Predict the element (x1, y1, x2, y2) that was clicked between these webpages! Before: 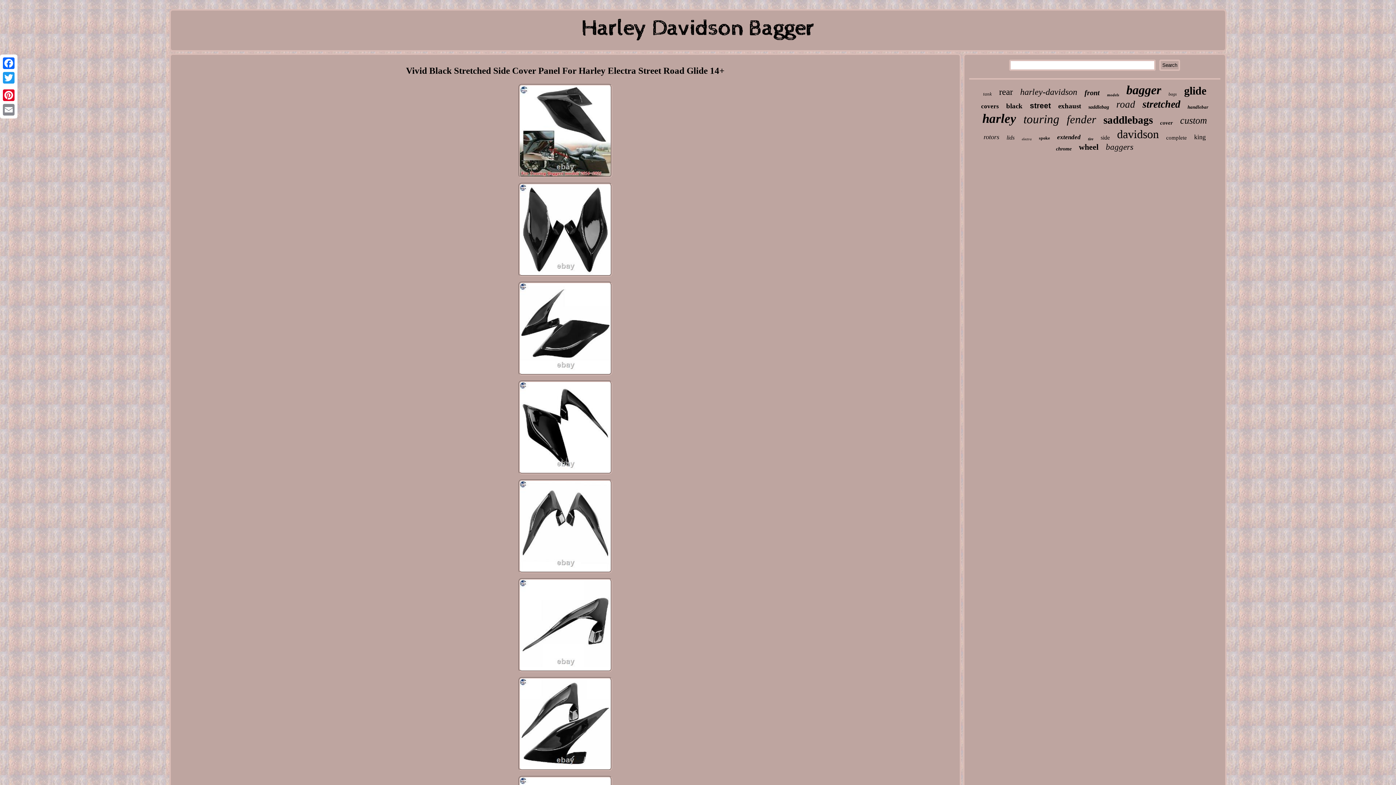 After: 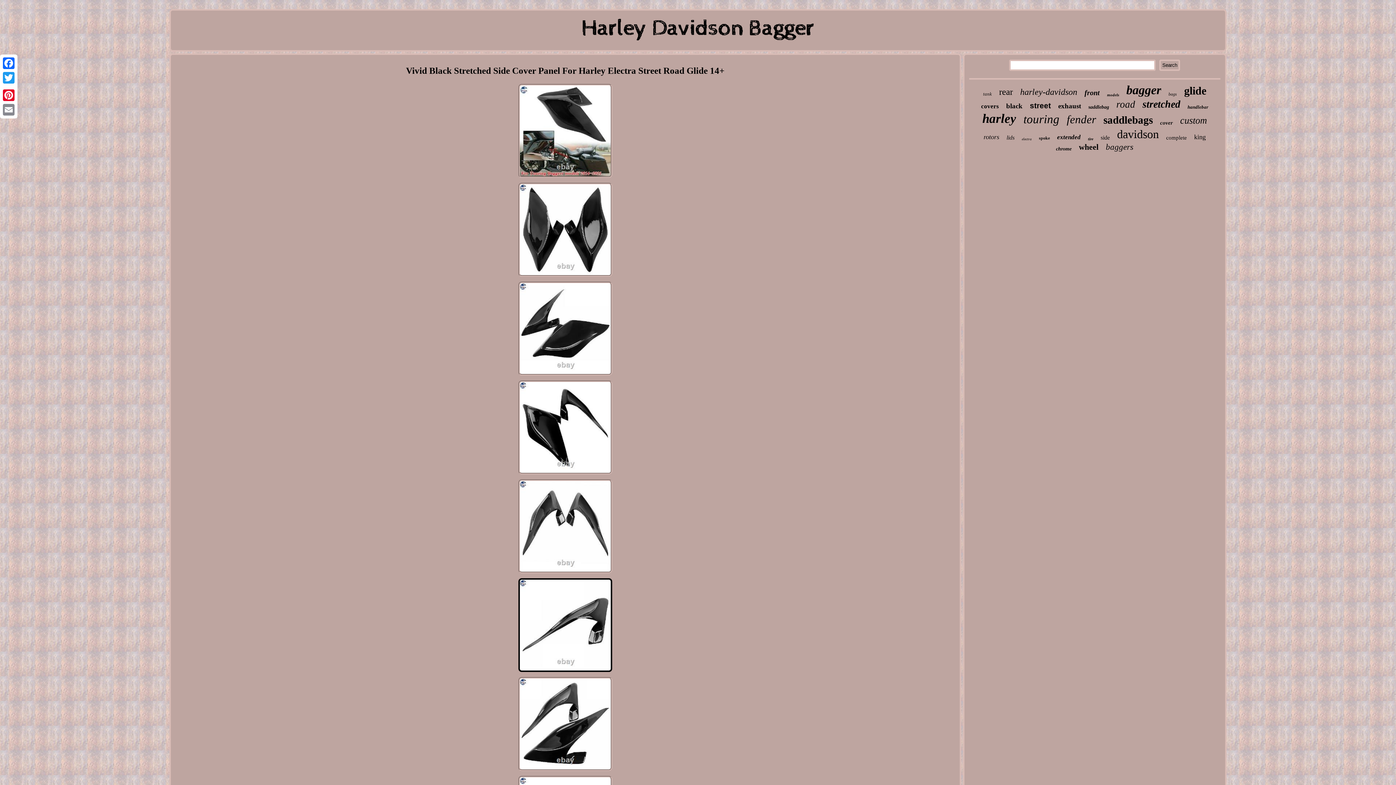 Action: bbox: (516, 669, 614, 675)